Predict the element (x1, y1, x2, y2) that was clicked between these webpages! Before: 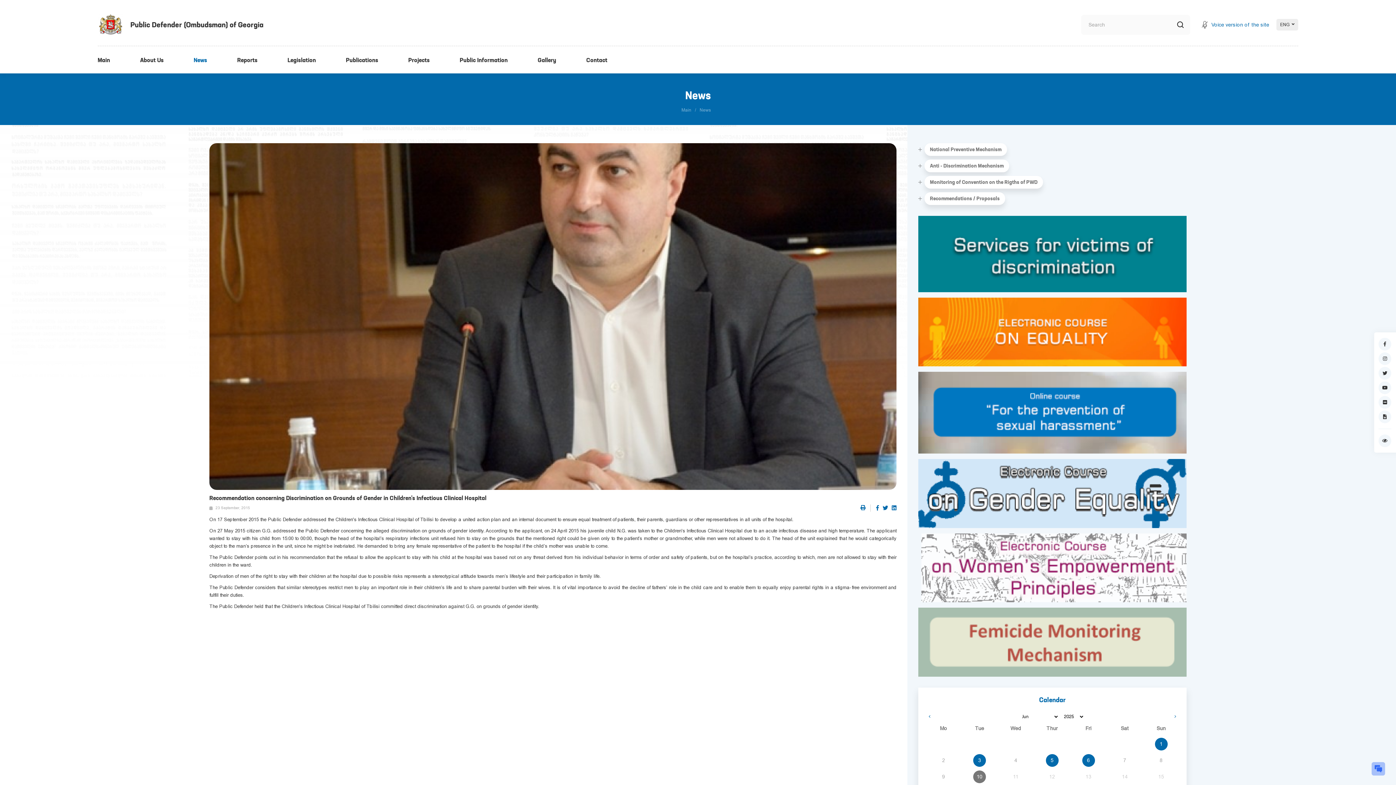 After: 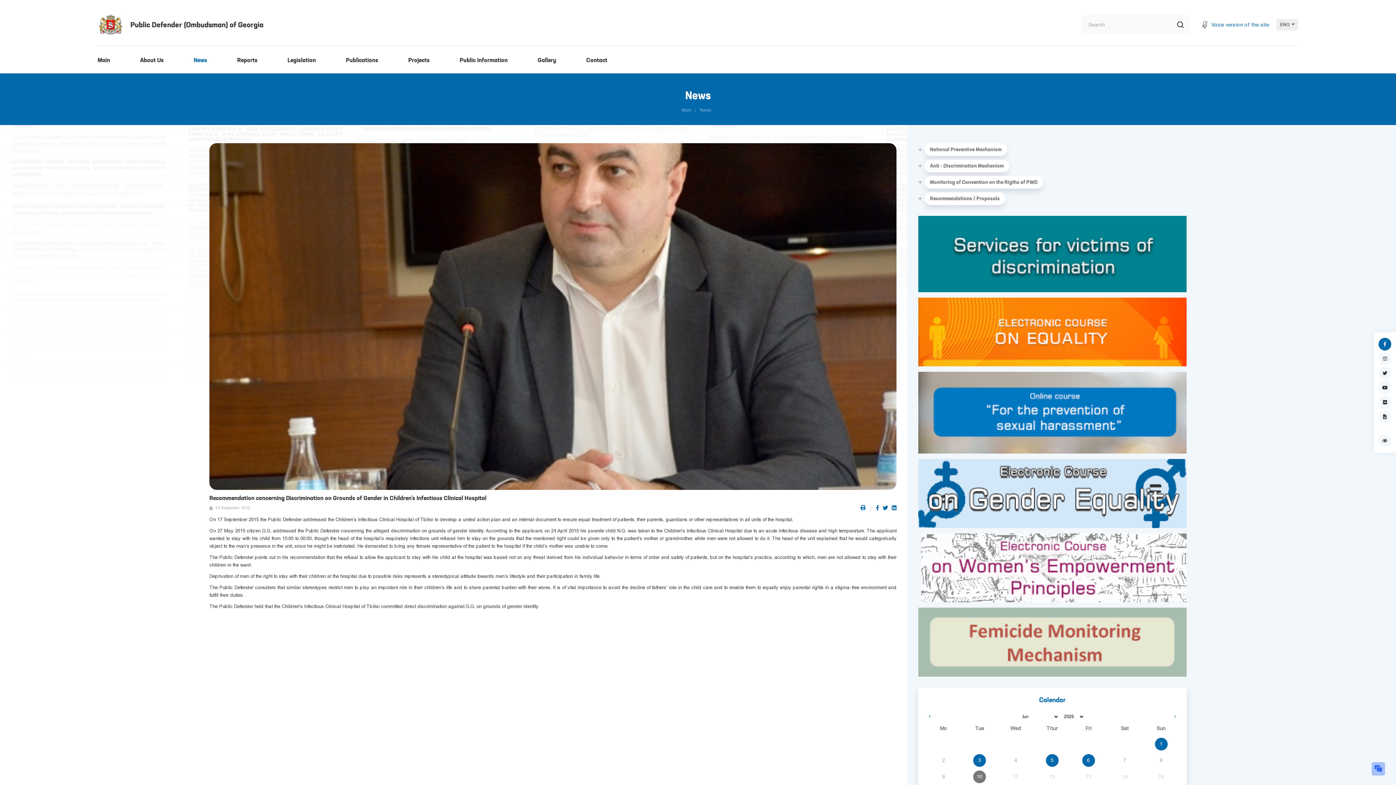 Action: bbox: (1378, 338, 1391, 350)